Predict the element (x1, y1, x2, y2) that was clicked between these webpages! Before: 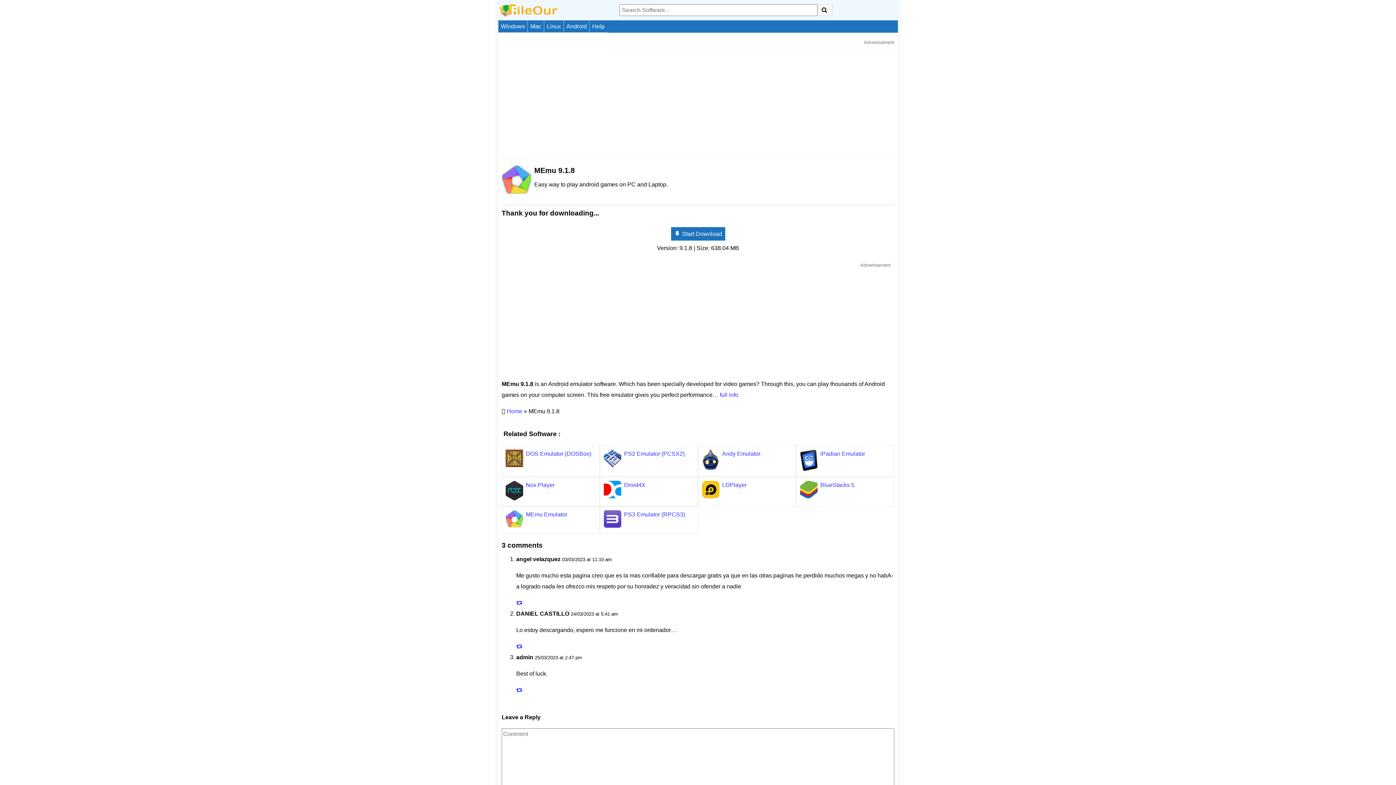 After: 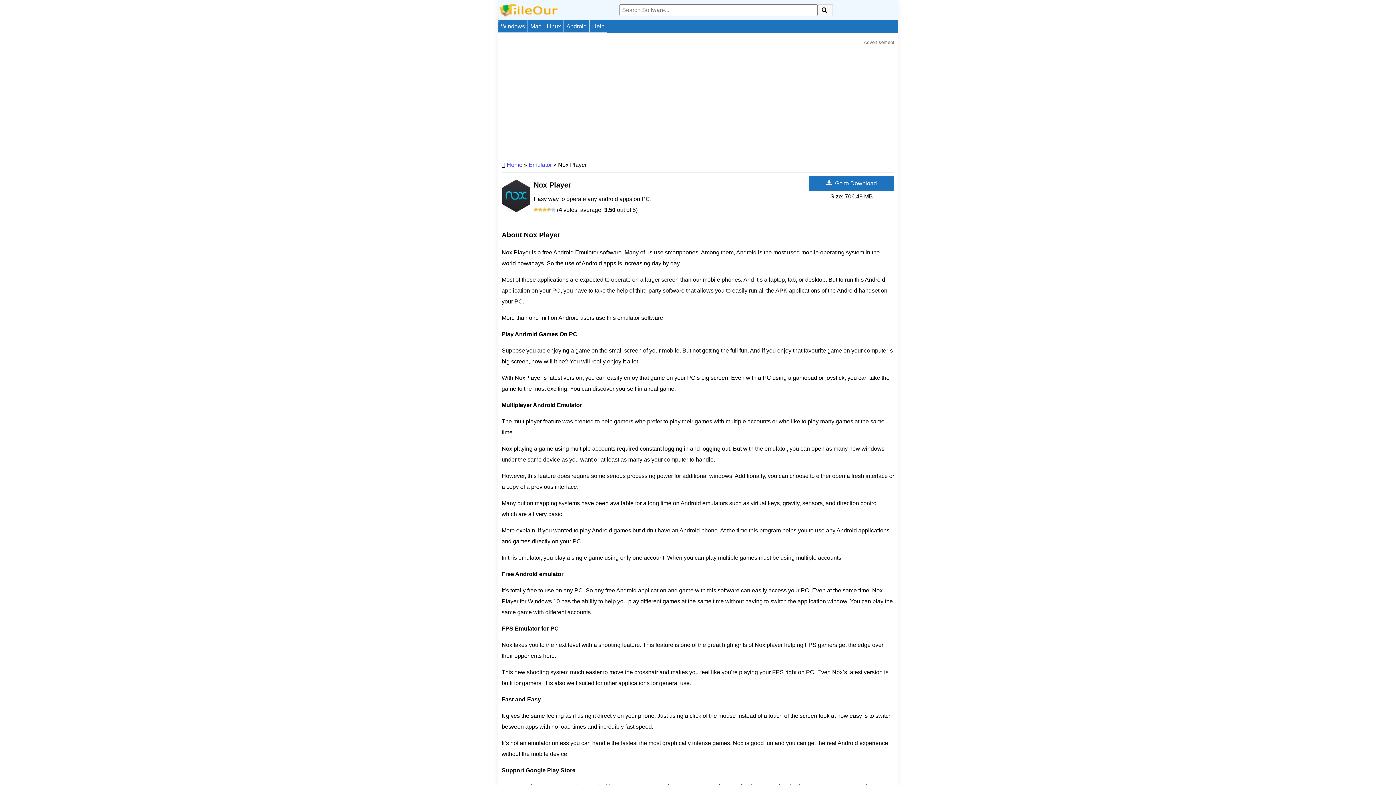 Action: bbox: (505, 480, 523, 502)